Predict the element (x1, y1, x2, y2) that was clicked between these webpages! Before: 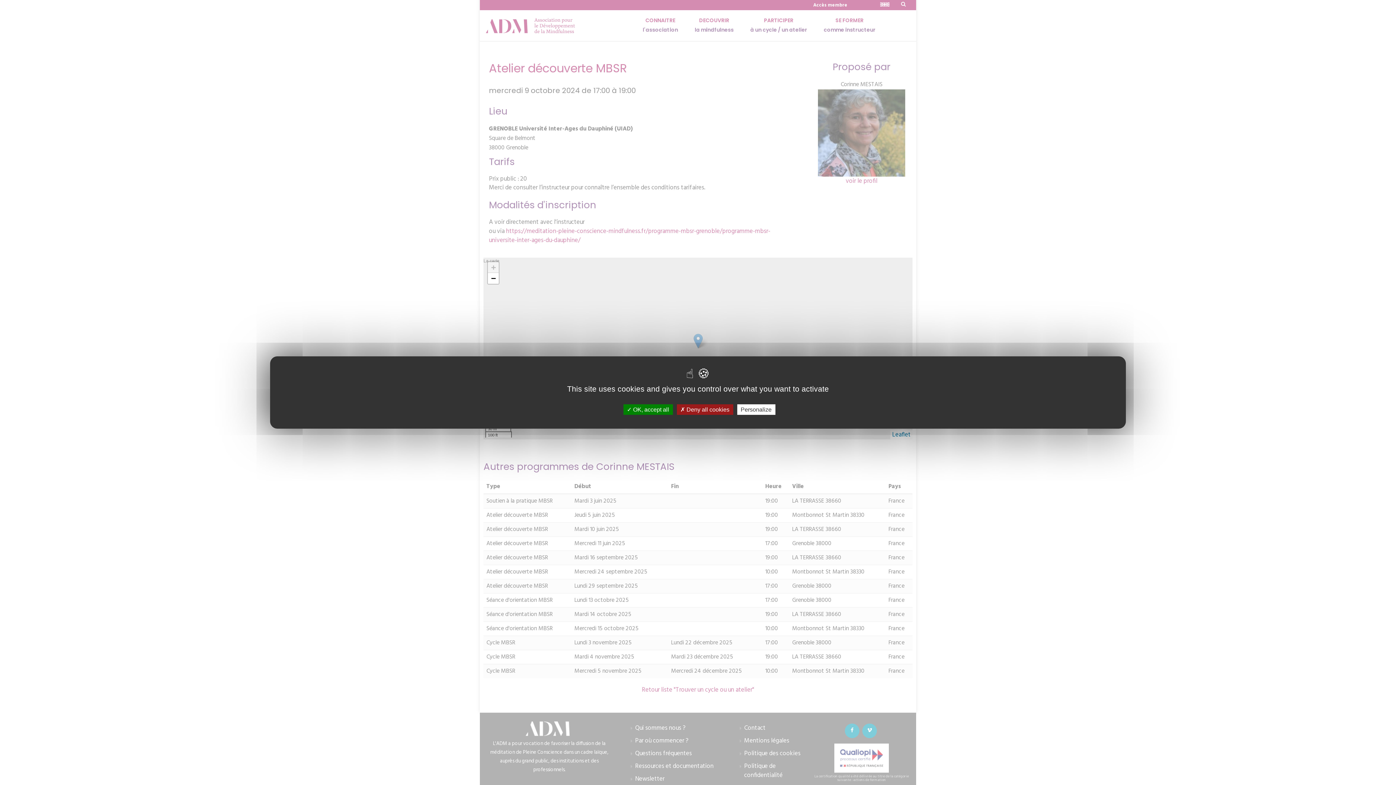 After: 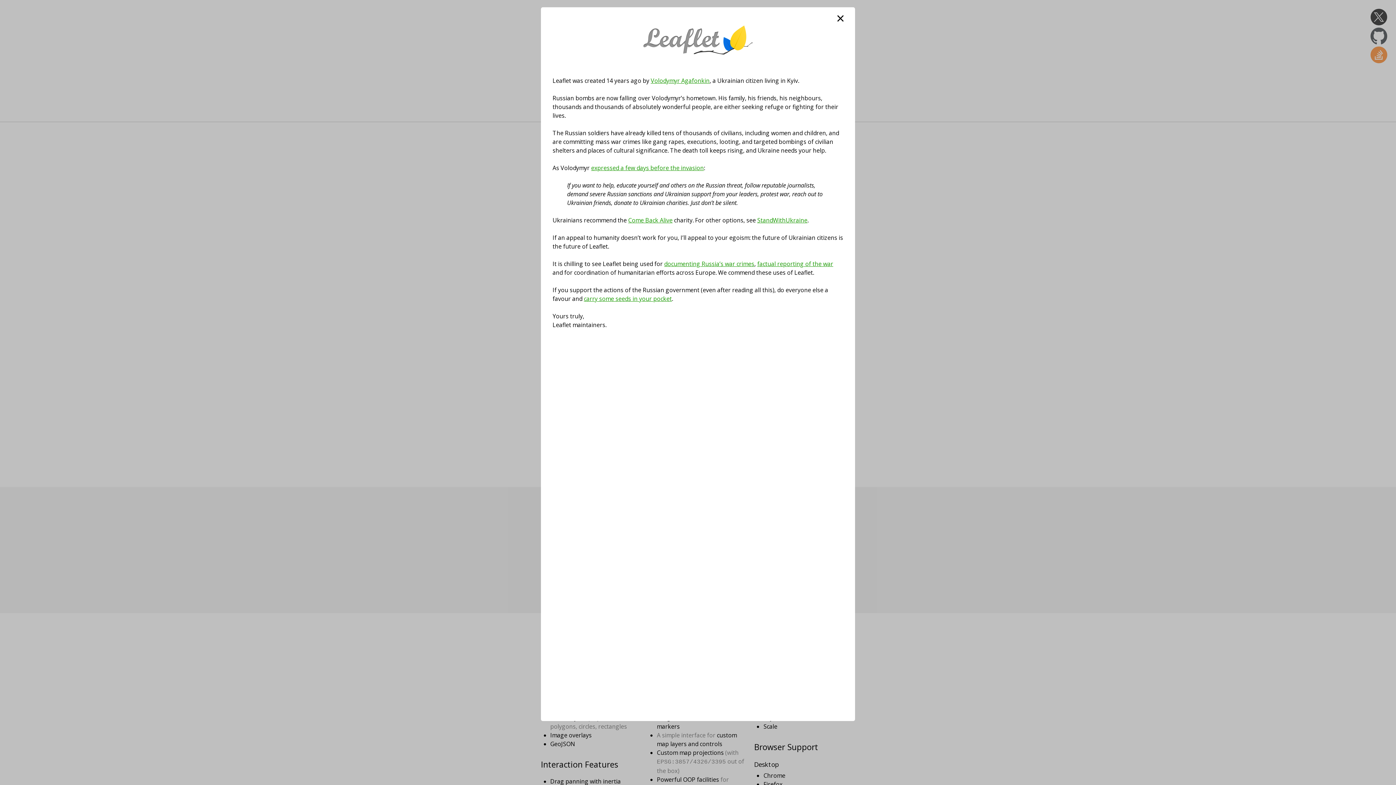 Action: bbox: (892, 430, 910, 440) label: Leaflet